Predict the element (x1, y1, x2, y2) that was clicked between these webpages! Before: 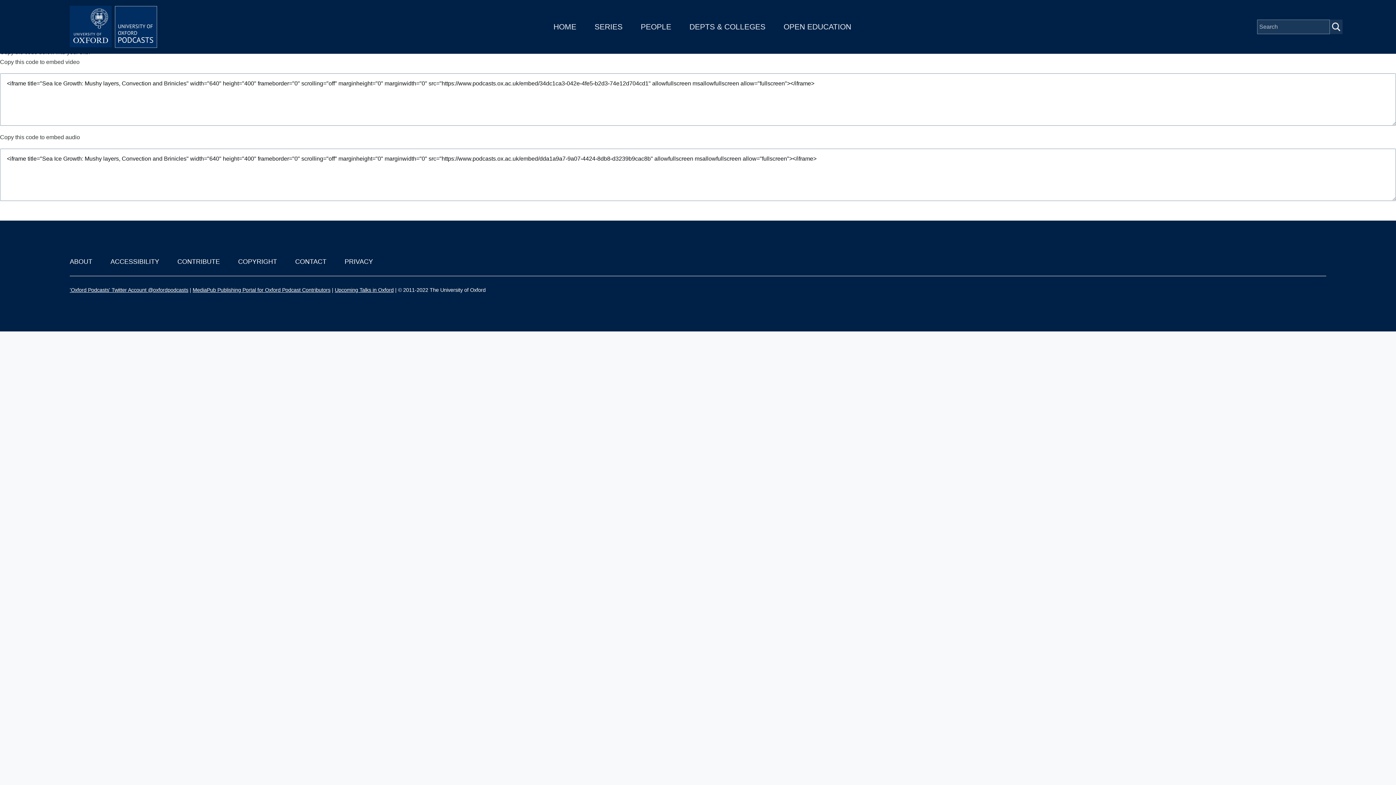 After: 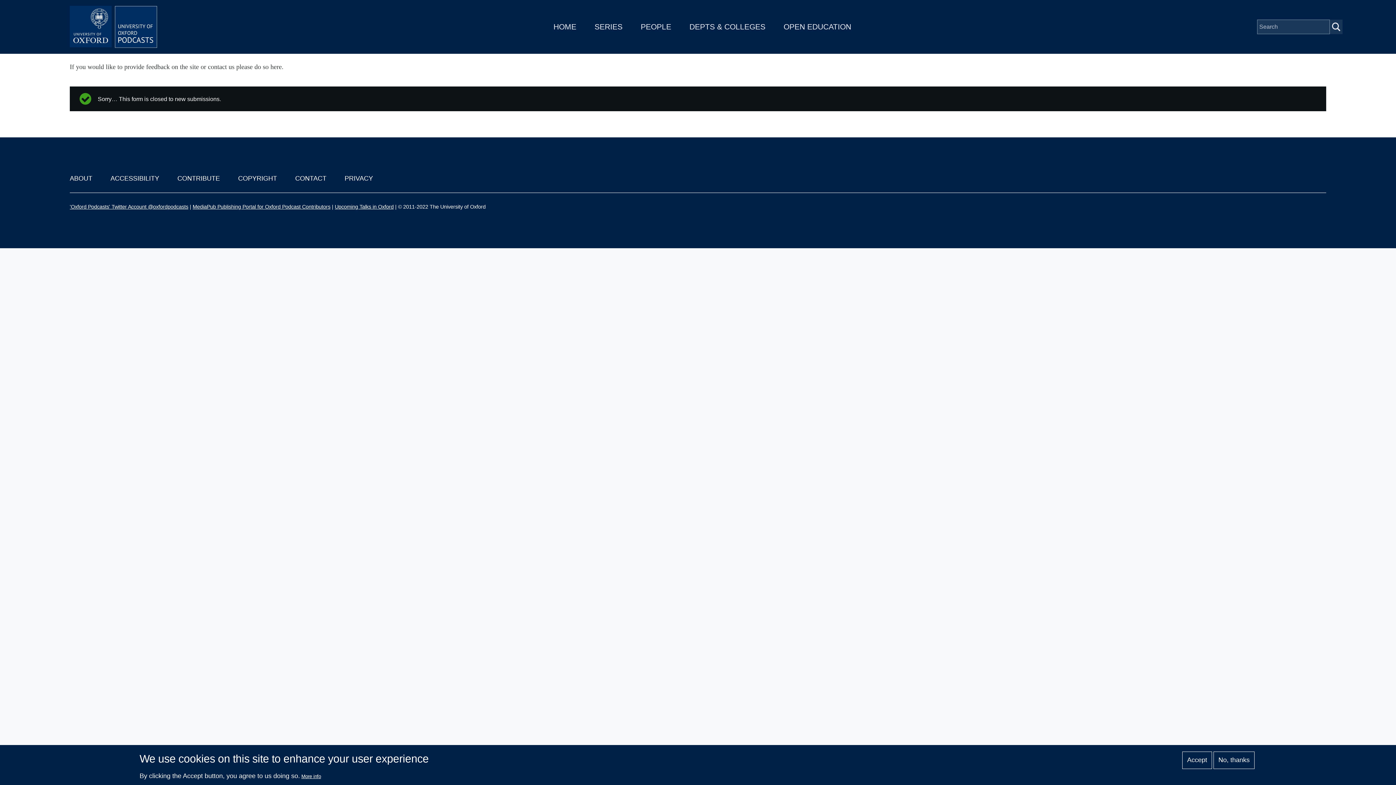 Action: bbox: (295, 258, 326, 265) label: CONTACT